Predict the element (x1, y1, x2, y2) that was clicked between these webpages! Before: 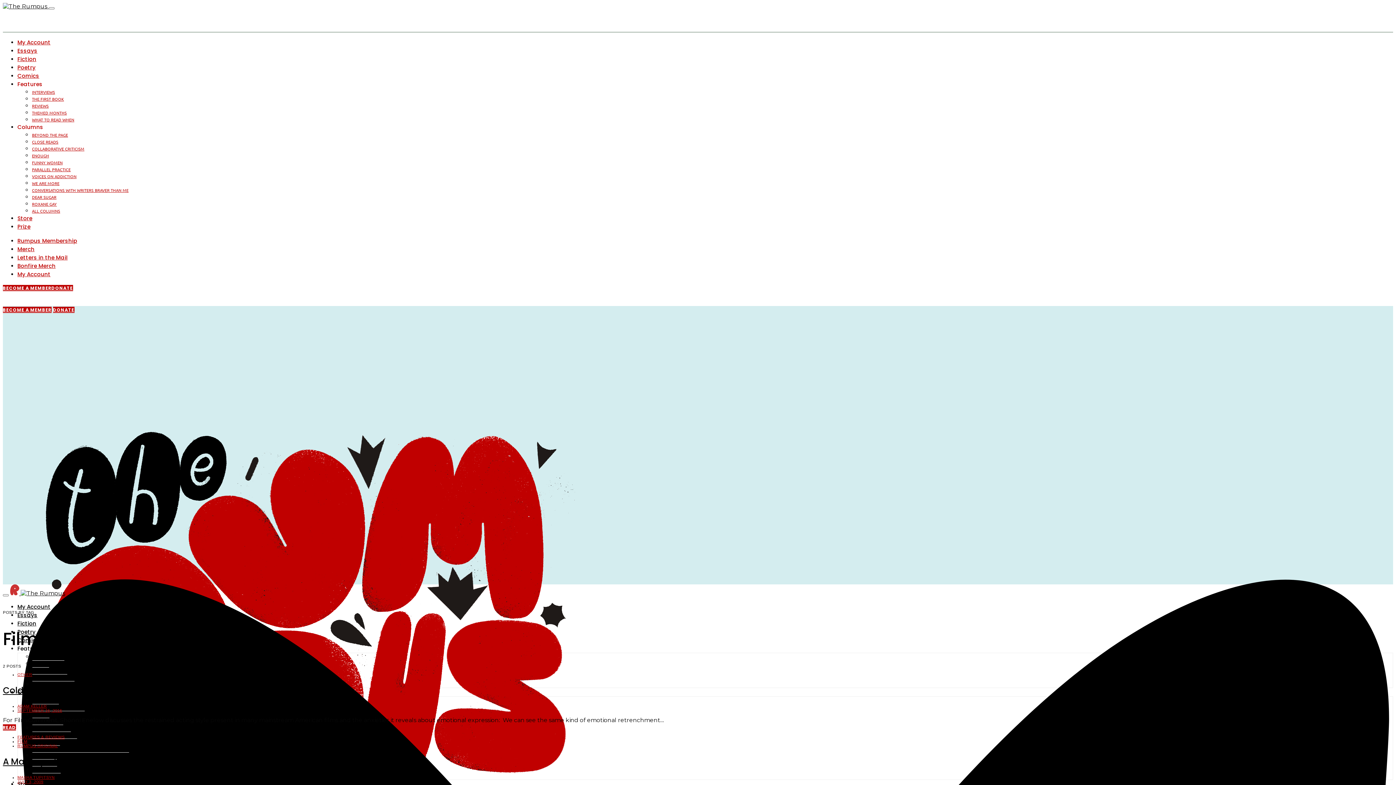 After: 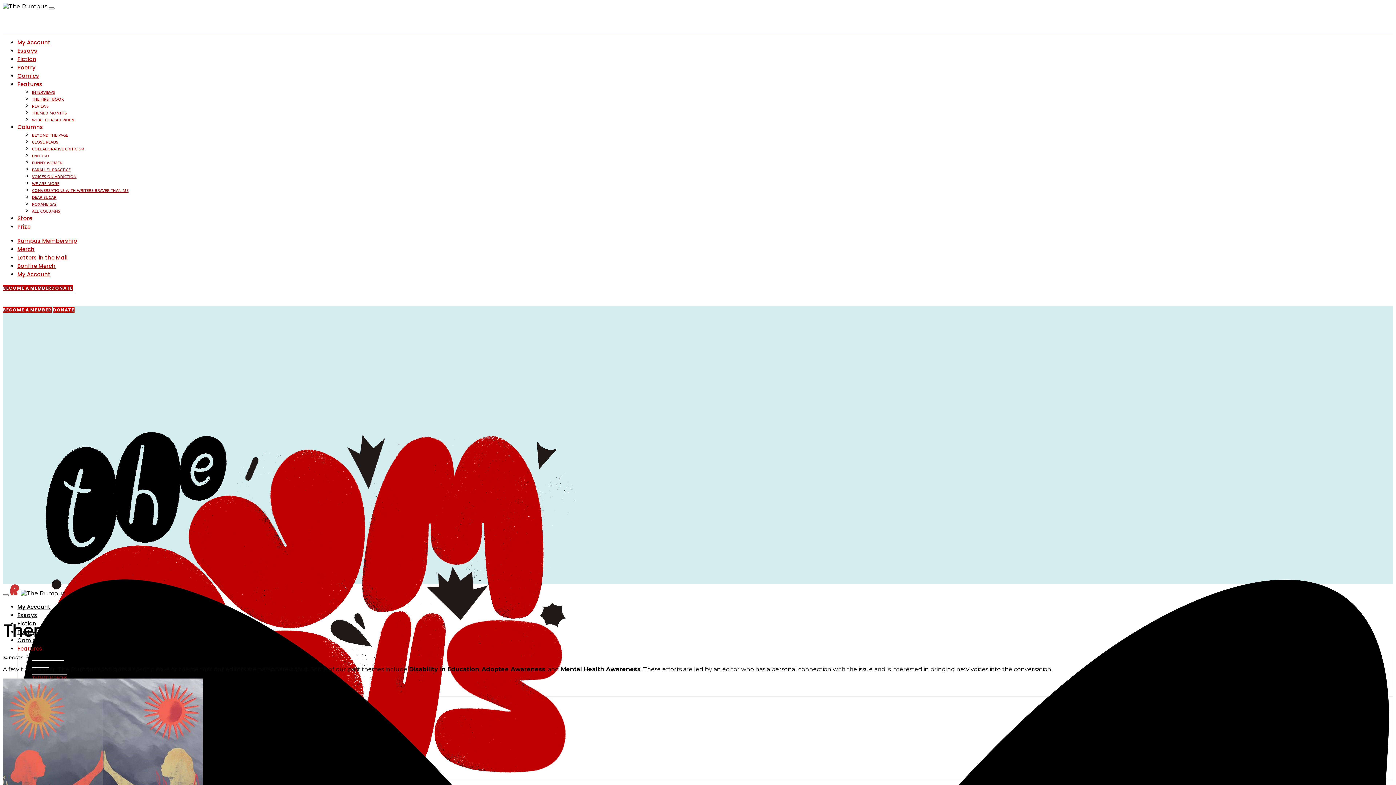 Action: bbox: (32, 674, 67, 680) label: THEMED MONTHS